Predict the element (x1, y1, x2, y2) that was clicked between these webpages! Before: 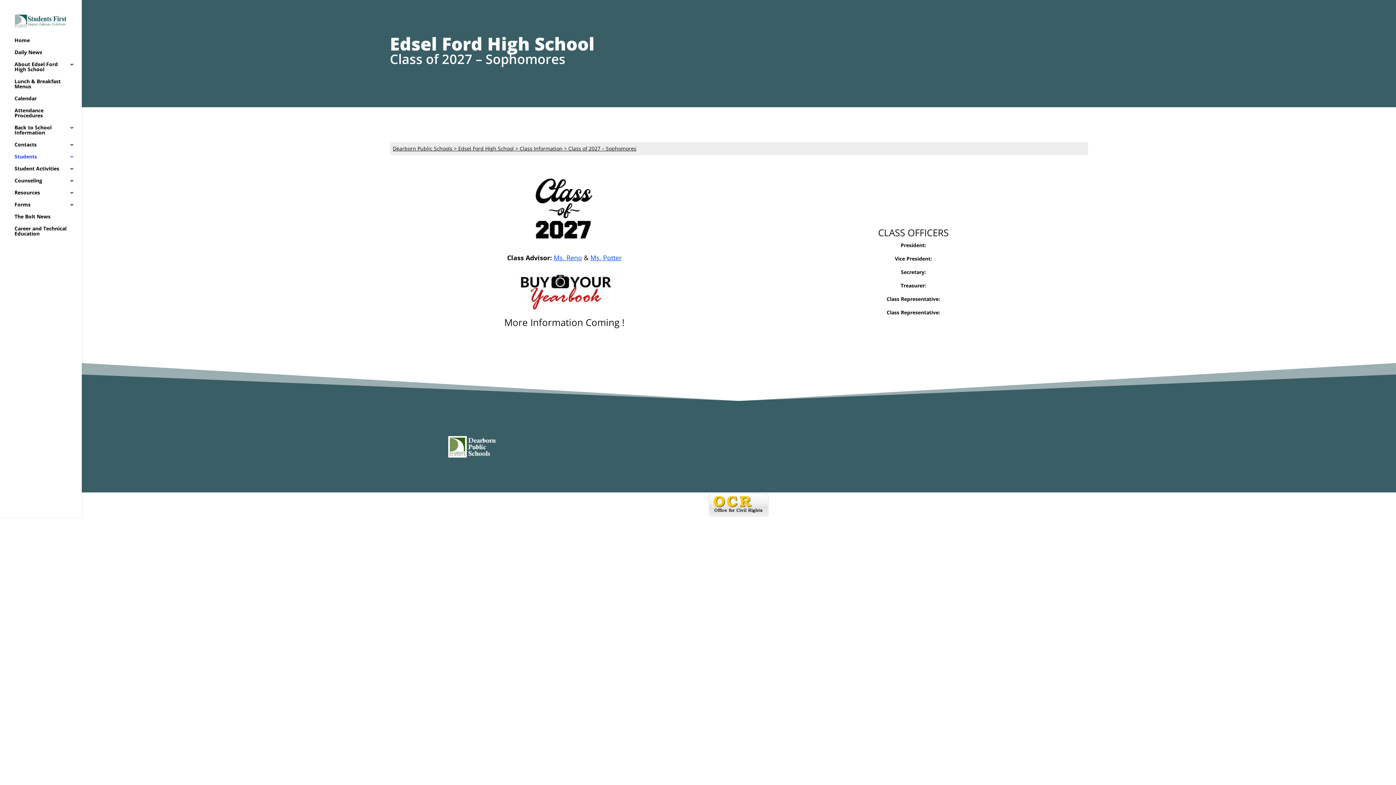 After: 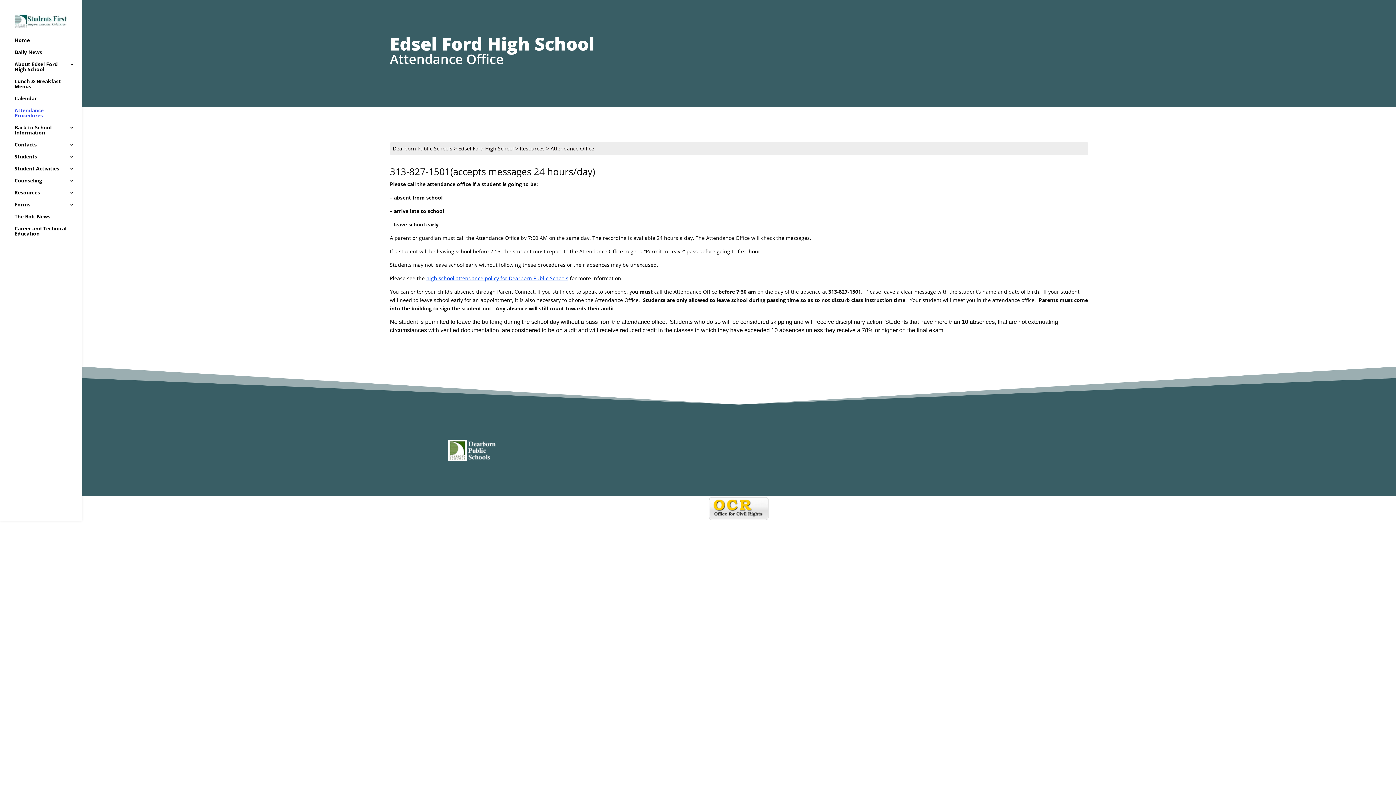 Action: bbox: (14, 108, 81, 125) label: Attendance Procedures